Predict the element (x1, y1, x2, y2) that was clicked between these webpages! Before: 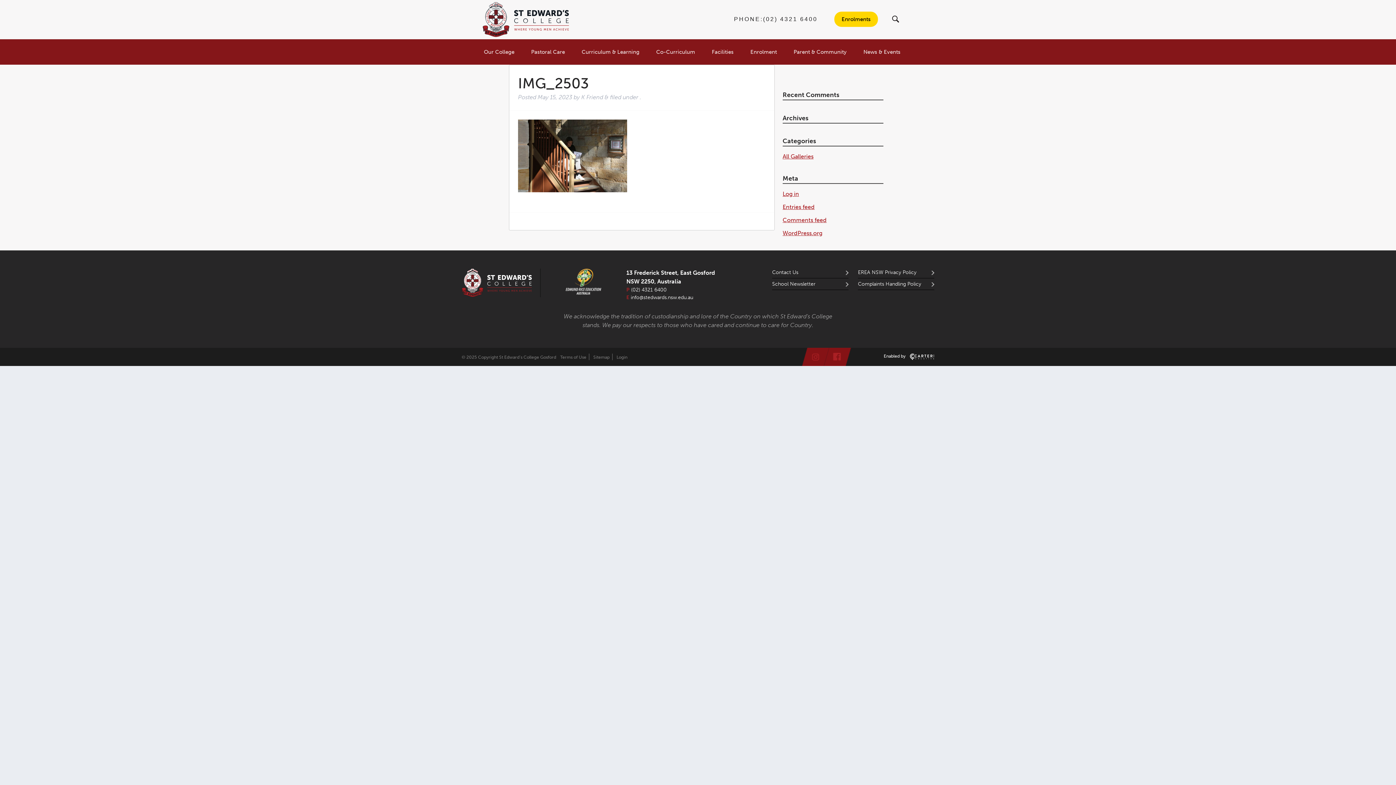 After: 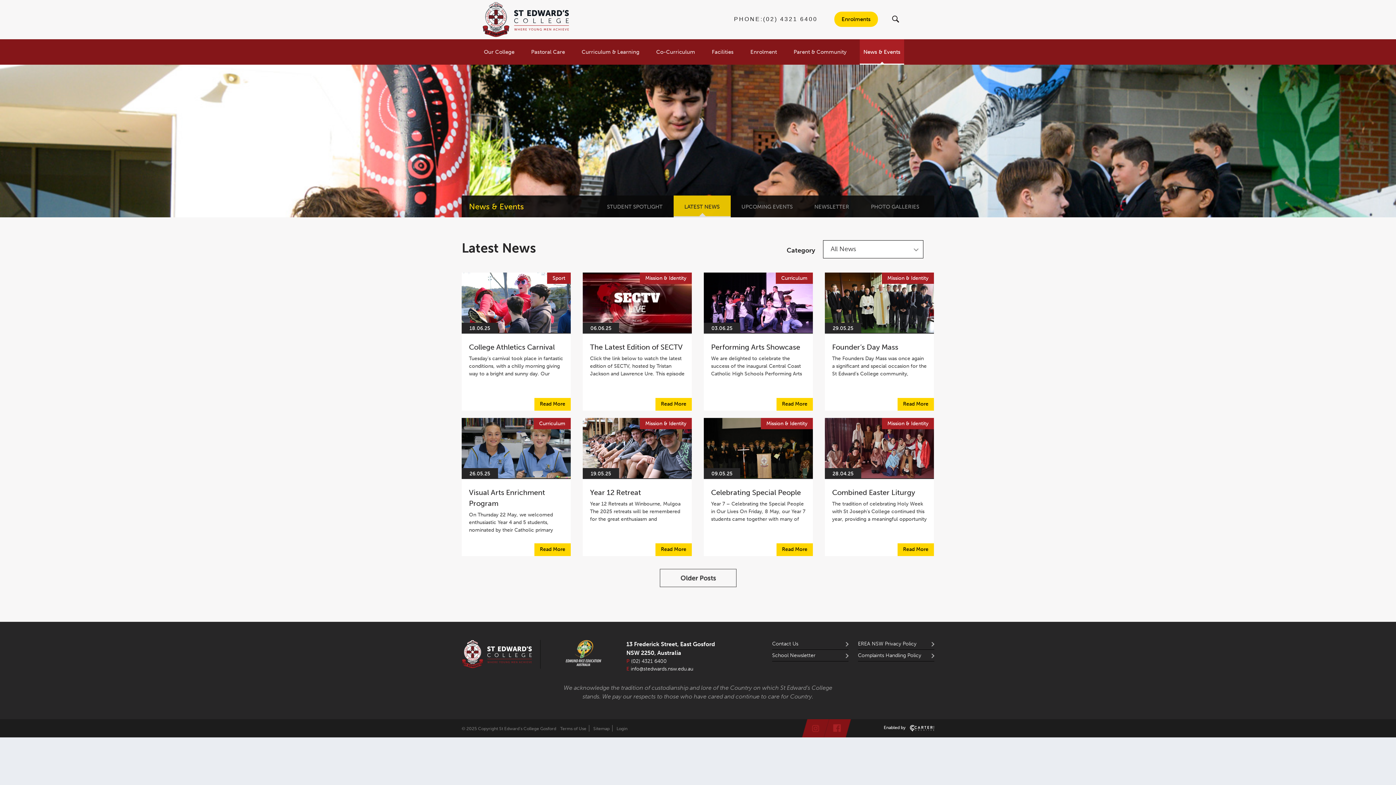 Action: bbox: (860, 37, 904, 66) label: News & Events